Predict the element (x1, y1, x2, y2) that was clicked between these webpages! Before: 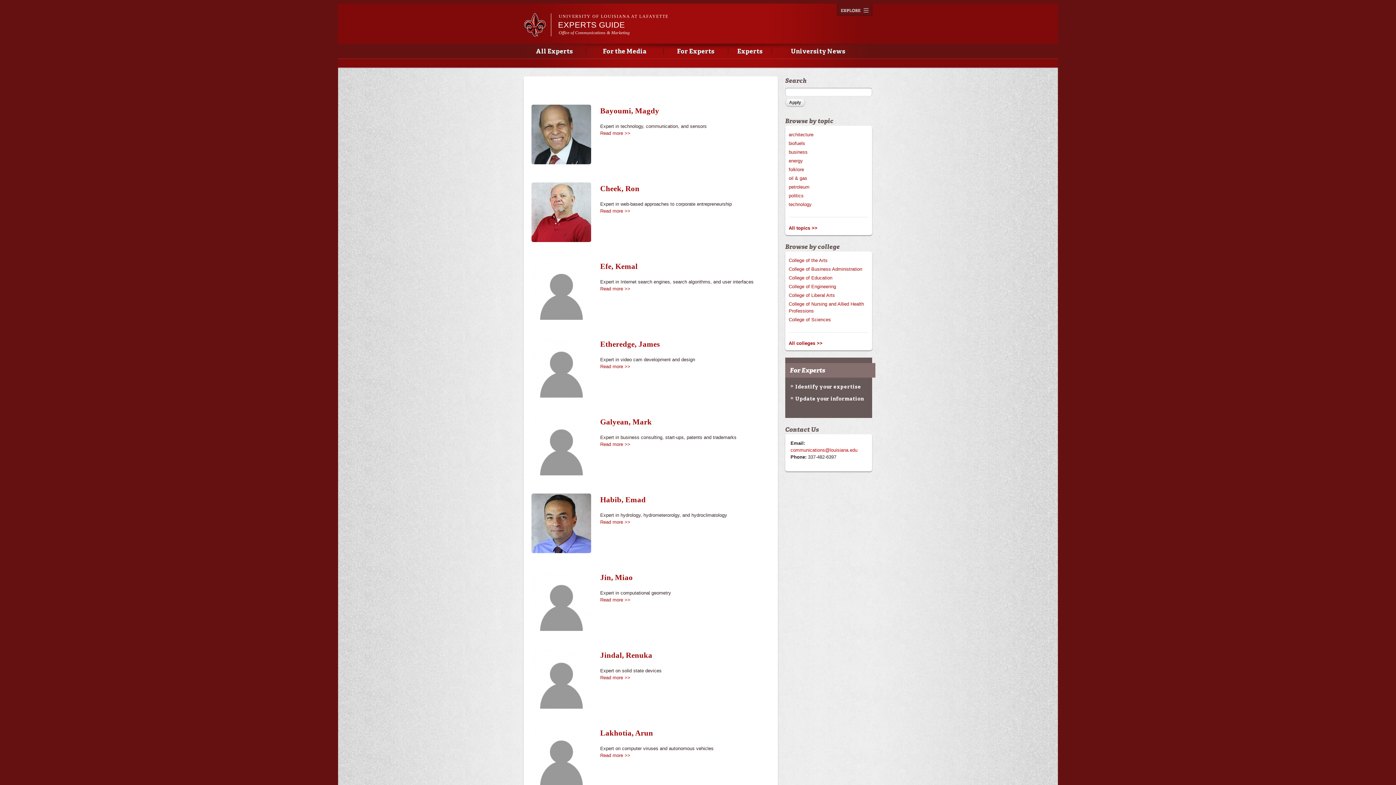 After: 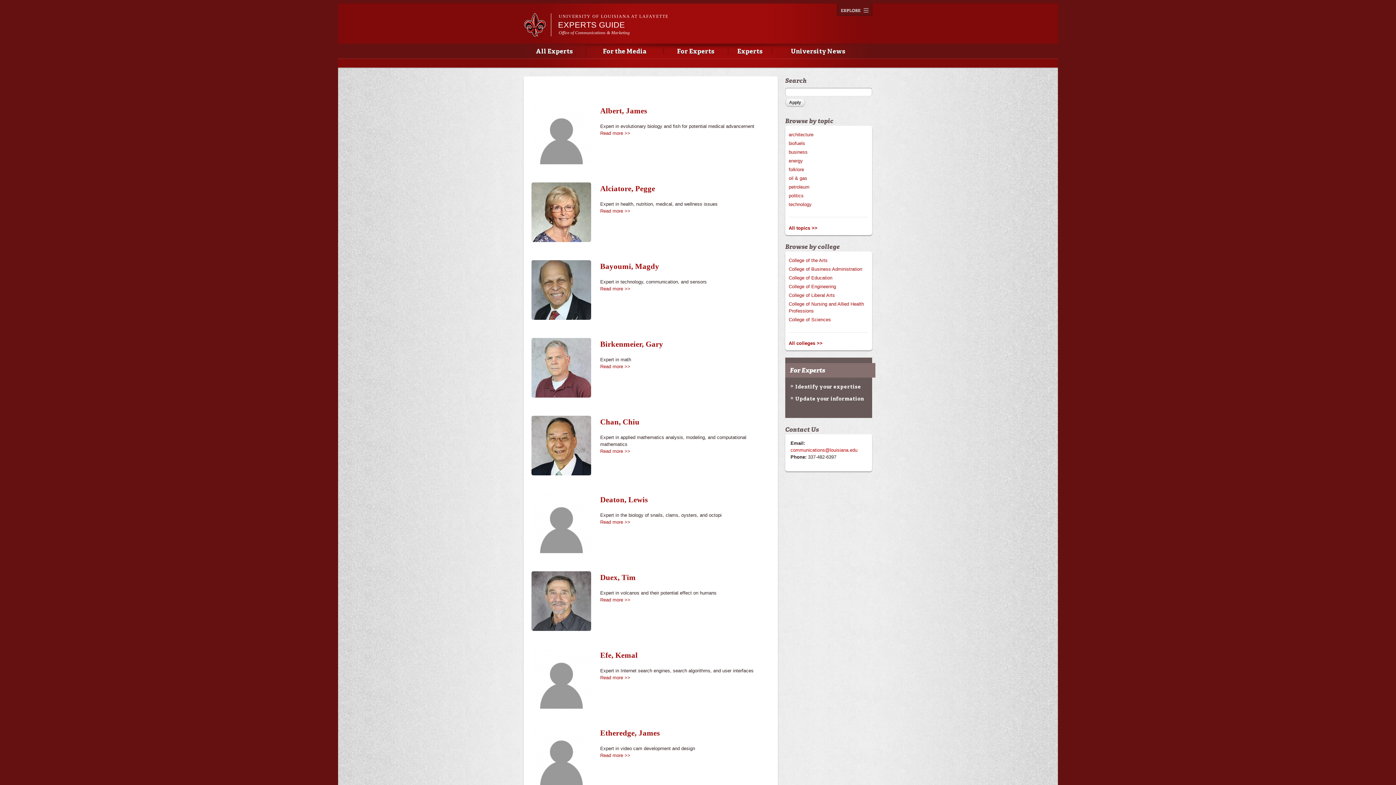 Action: bbox: (788, 317, 831, 322) label: College of Sciences